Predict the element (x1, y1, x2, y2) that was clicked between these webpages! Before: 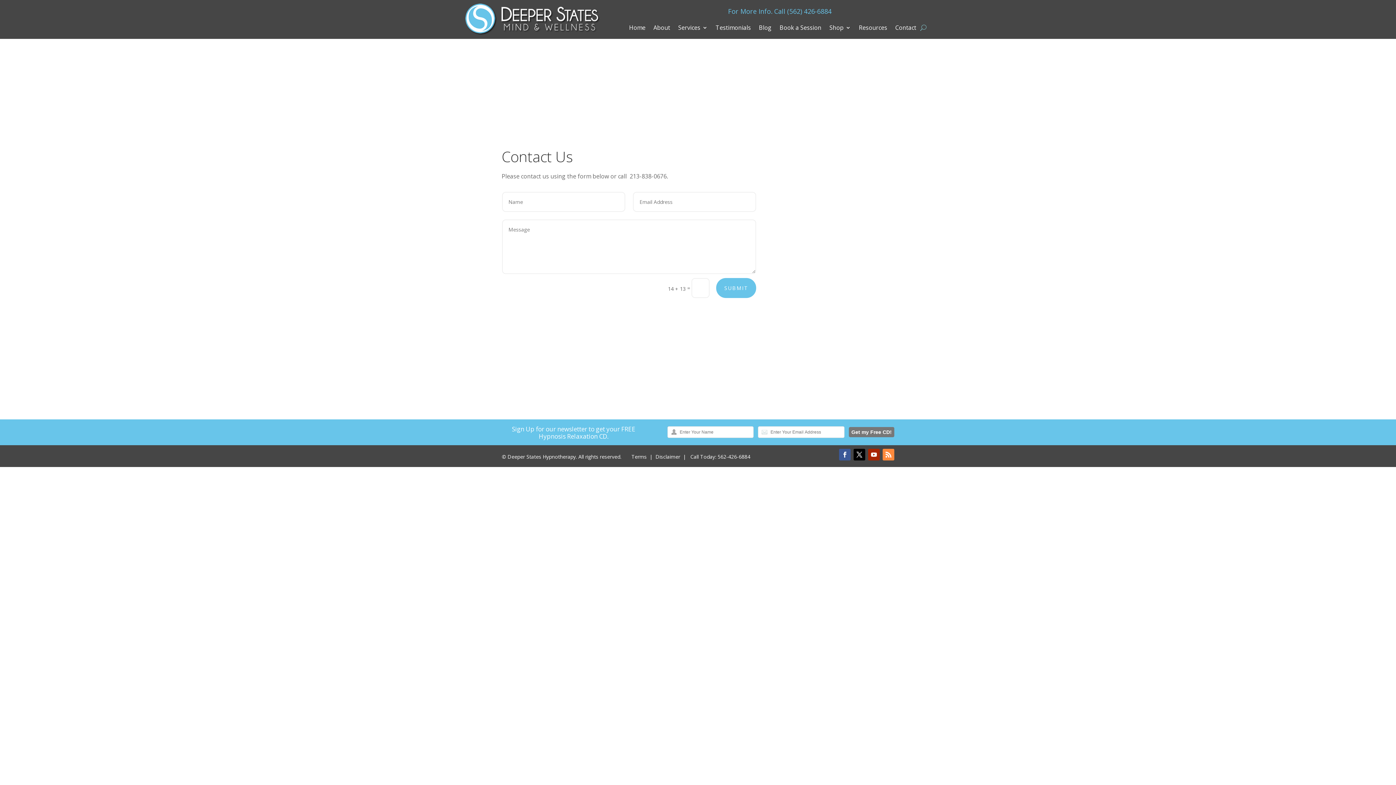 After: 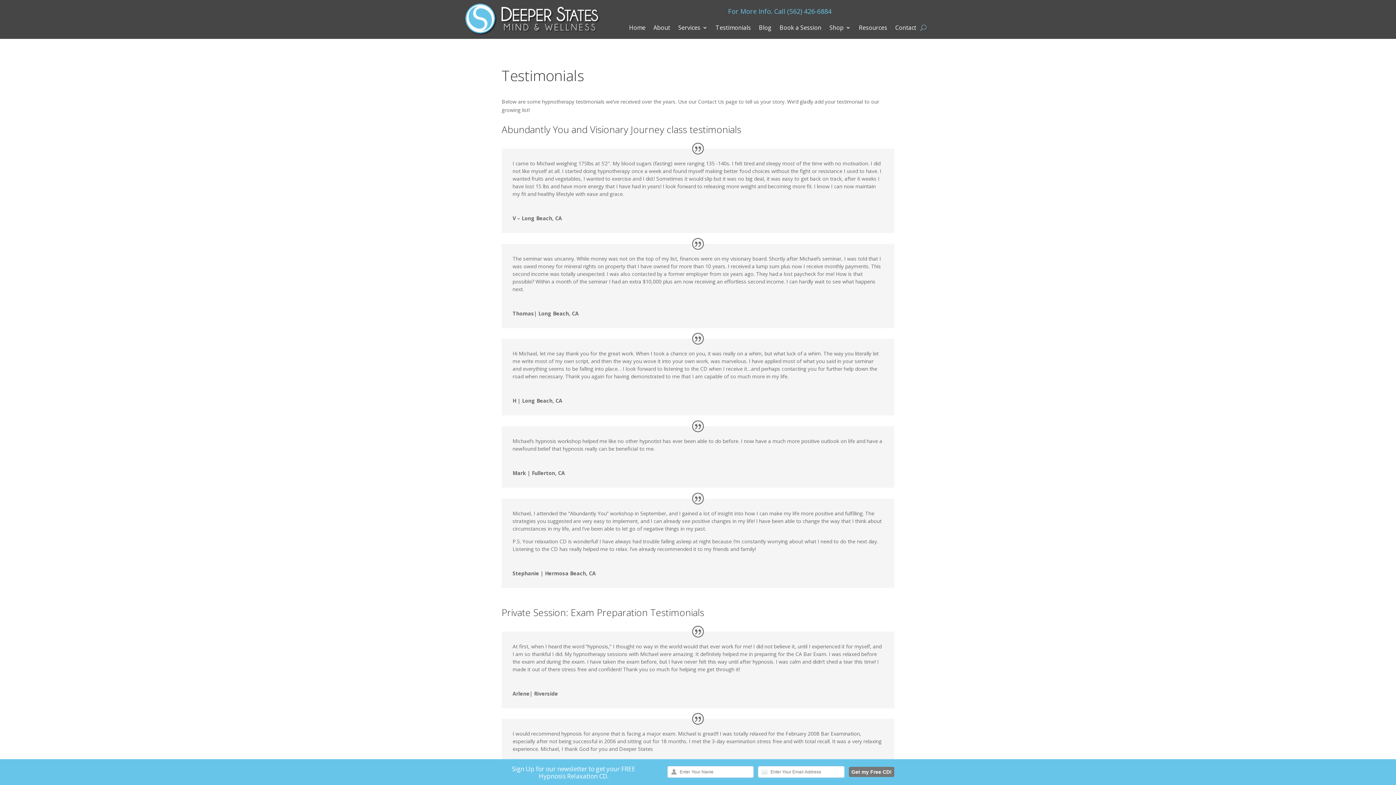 Action: bbox: (715, 25, 751, 33) label: Testimonials